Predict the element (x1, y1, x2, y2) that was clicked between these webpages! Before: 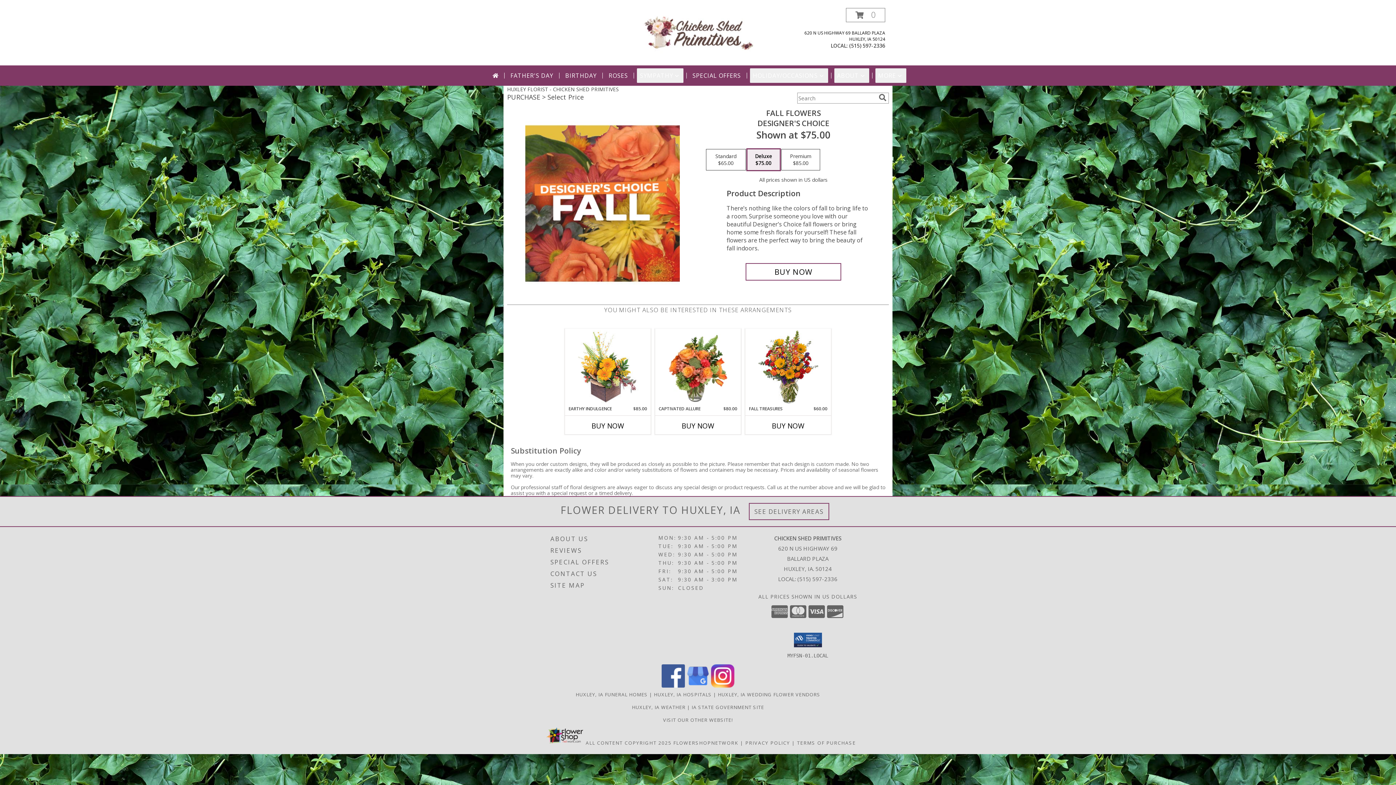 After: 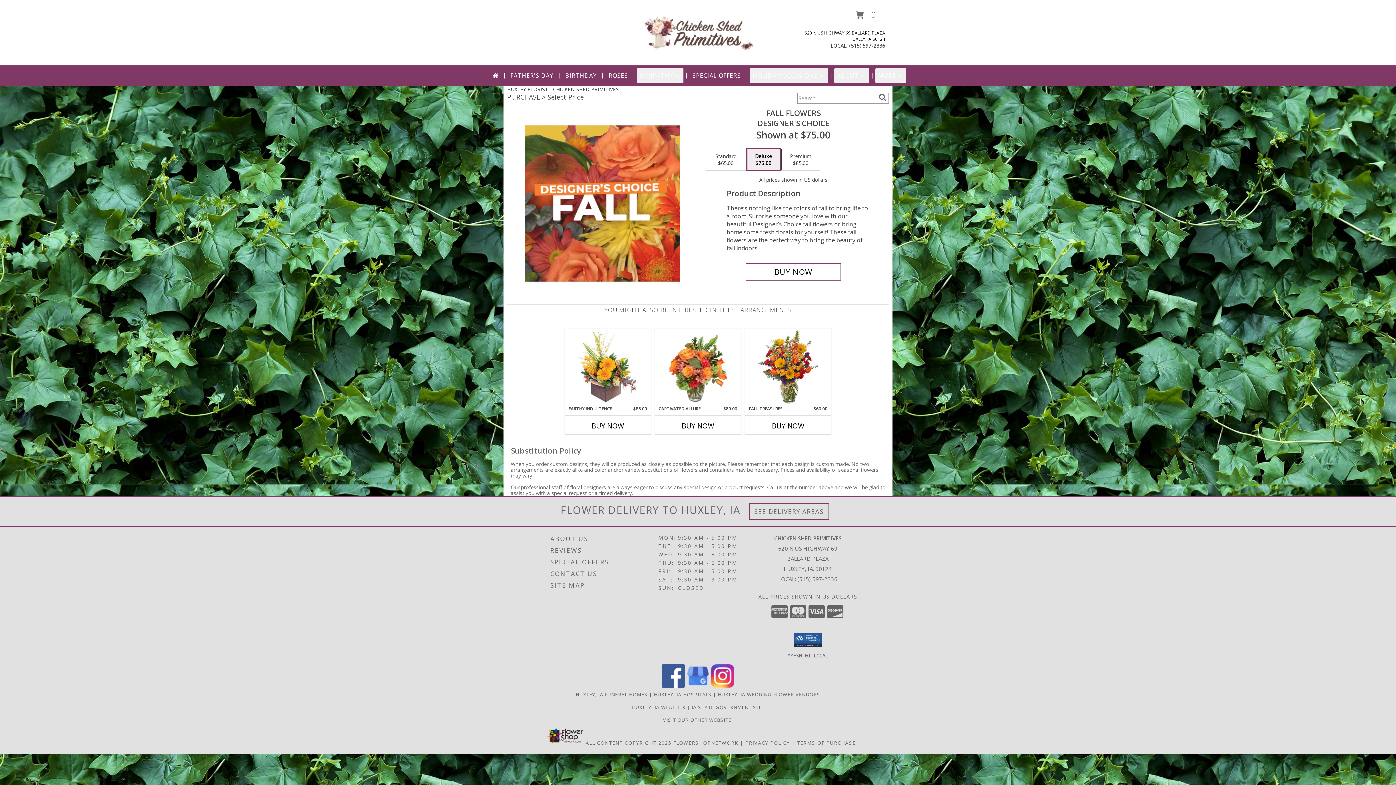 Action: label: Call local number: +1-515-597-2336 bbox: (849, 42, 885, 49)